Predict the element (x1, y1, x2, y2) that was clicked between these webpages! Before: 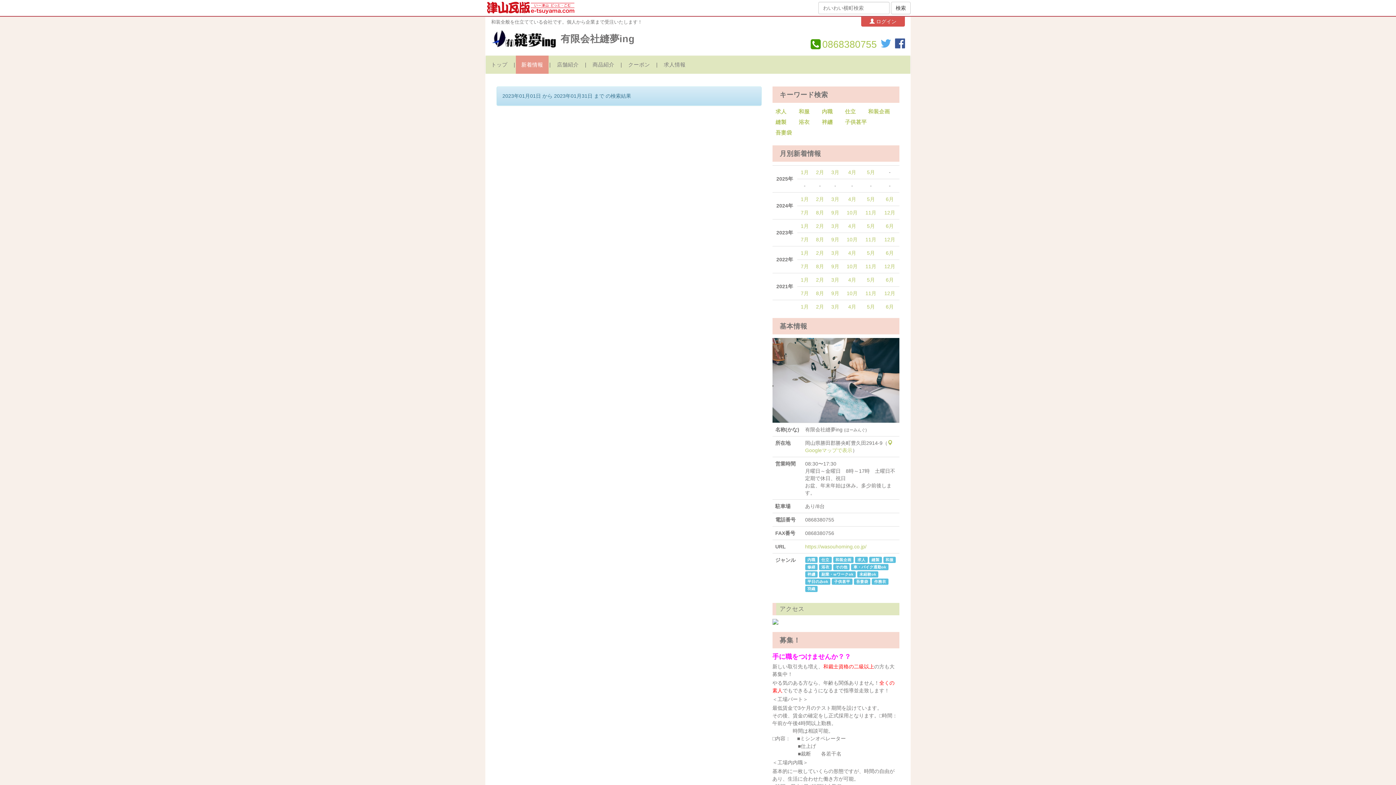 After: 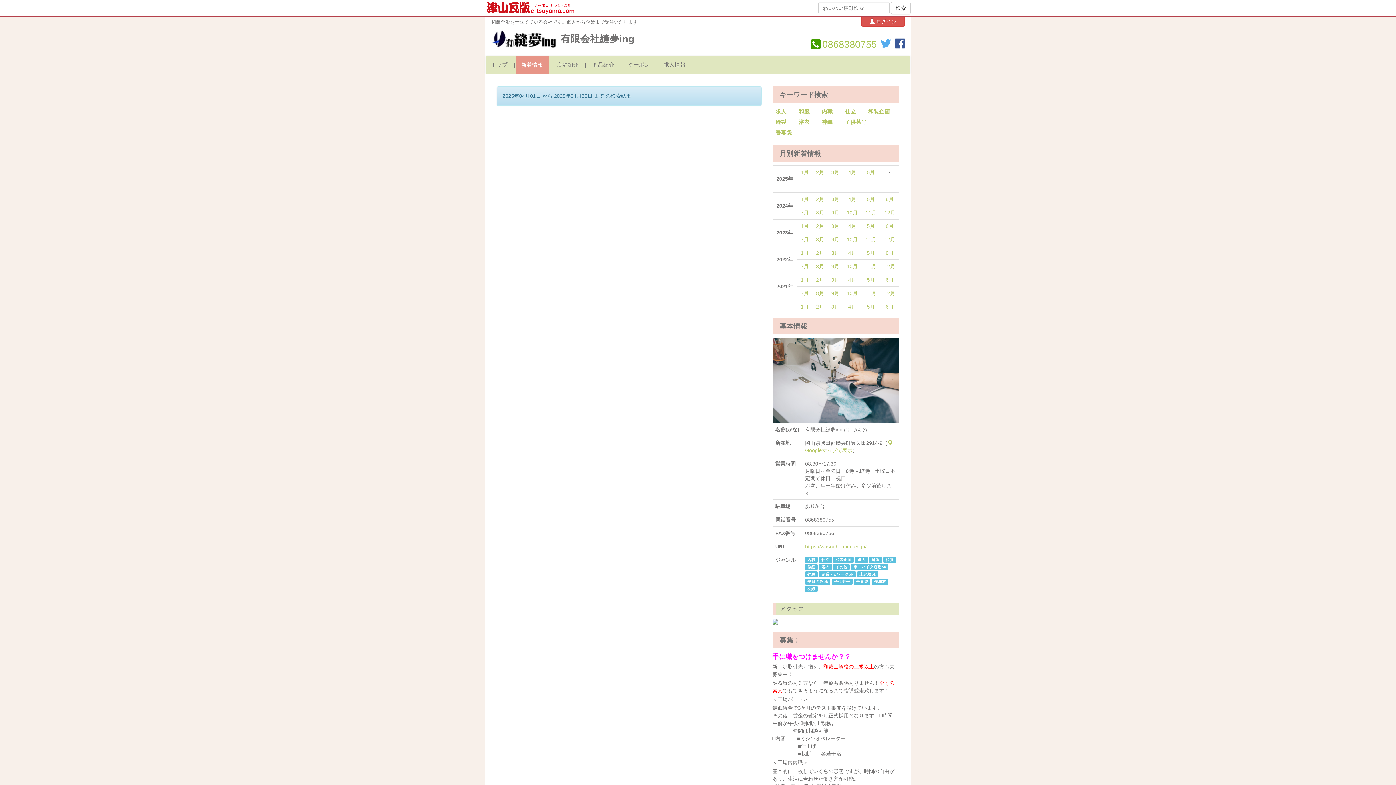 Action: bbox: (848, 169, 856, 175) label: 4月